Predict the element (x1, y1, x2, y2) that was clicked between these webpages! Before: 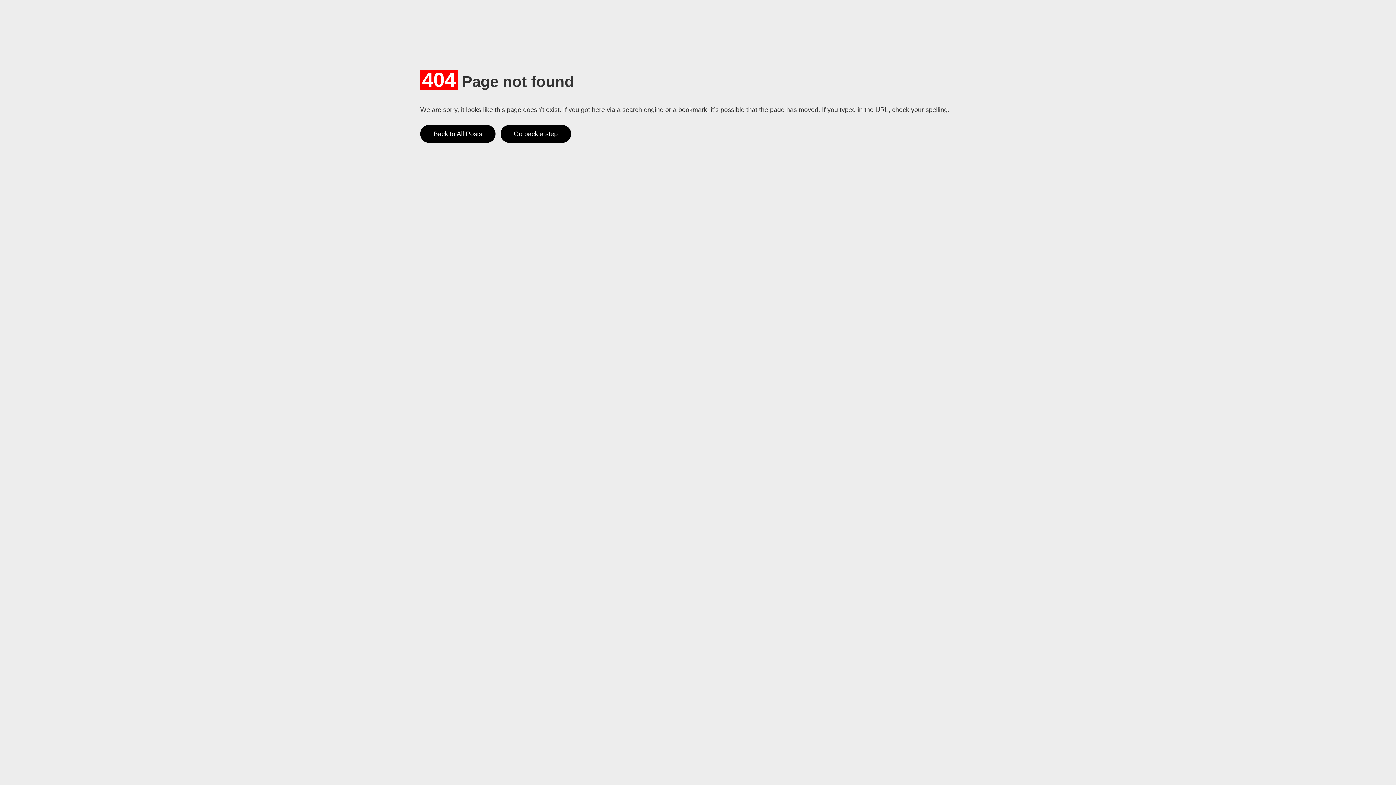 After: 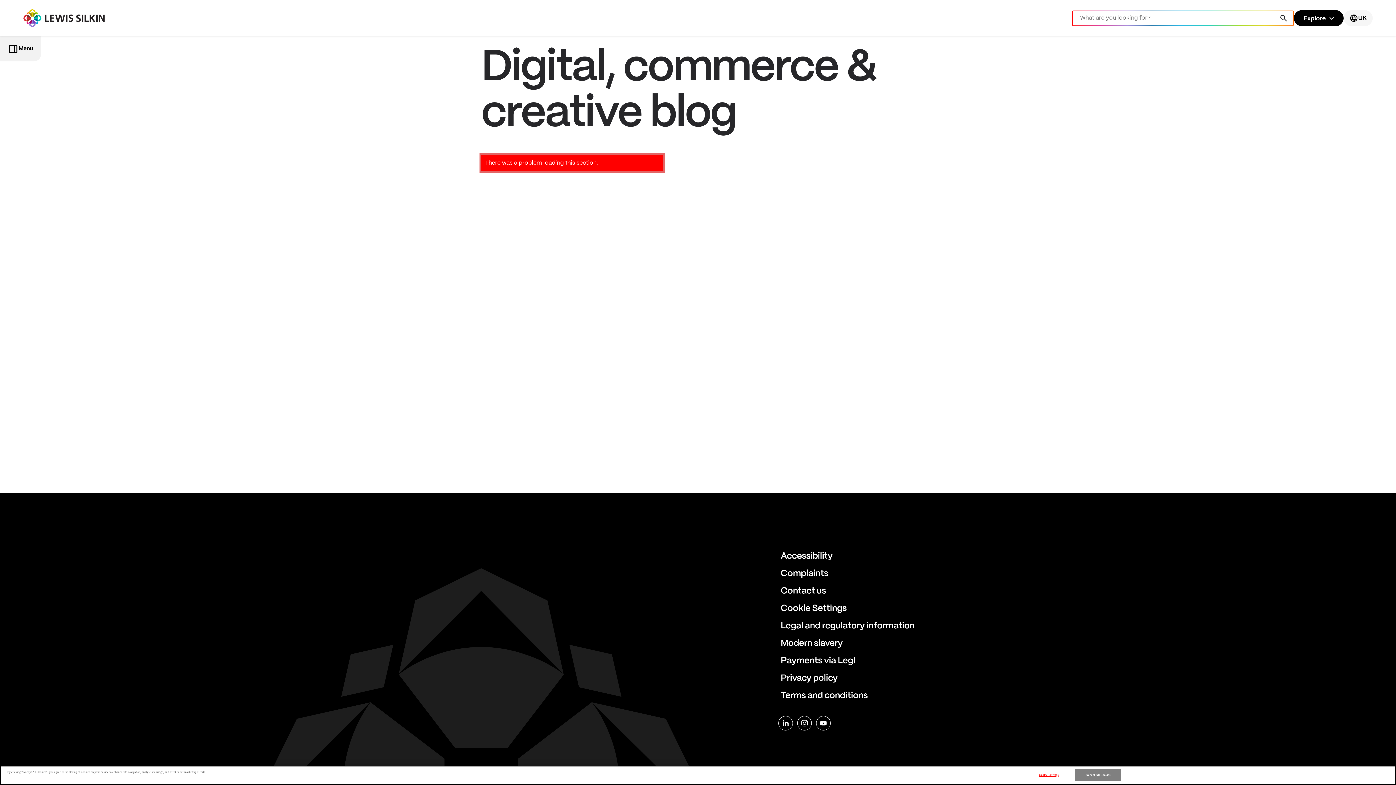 Action: bbox: (420, 124, 495, 142) label: Back to All Posts